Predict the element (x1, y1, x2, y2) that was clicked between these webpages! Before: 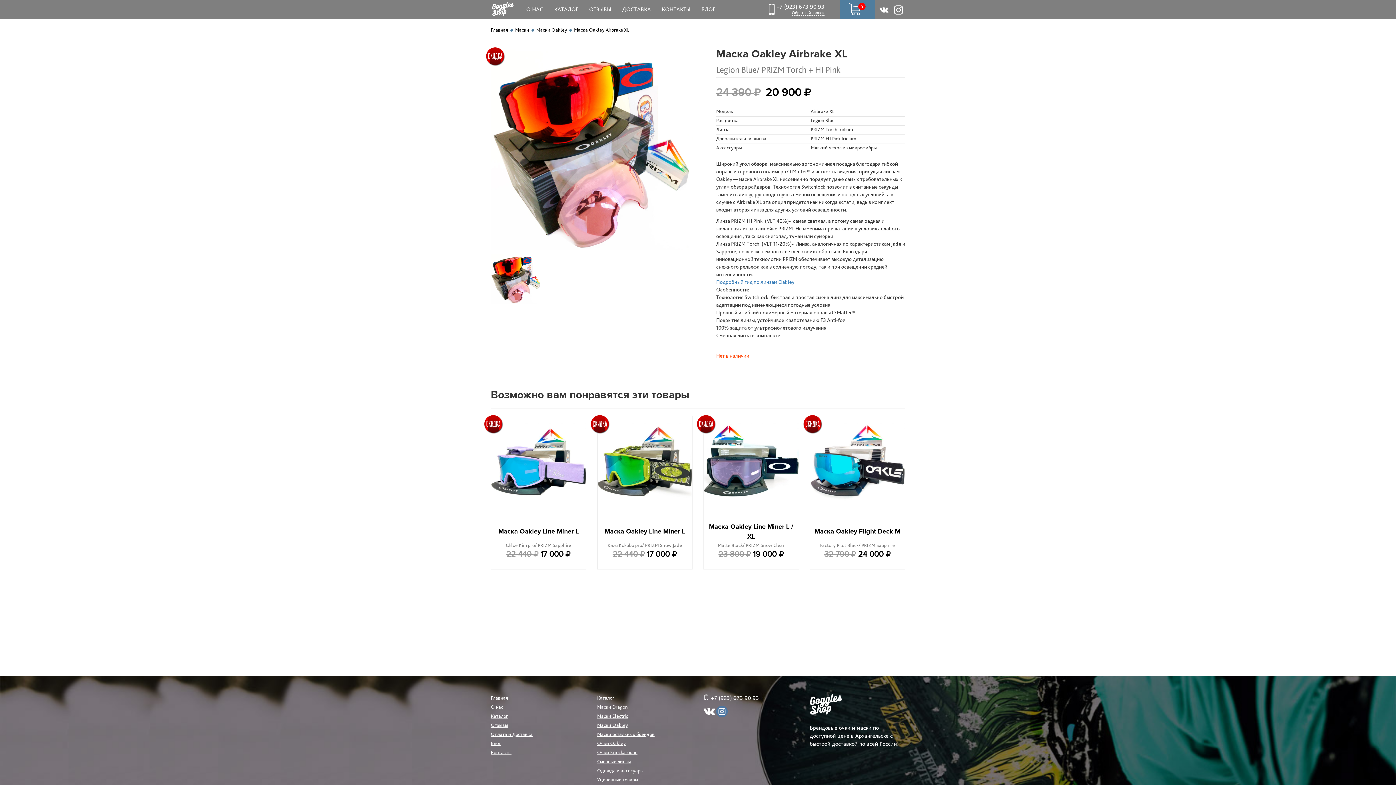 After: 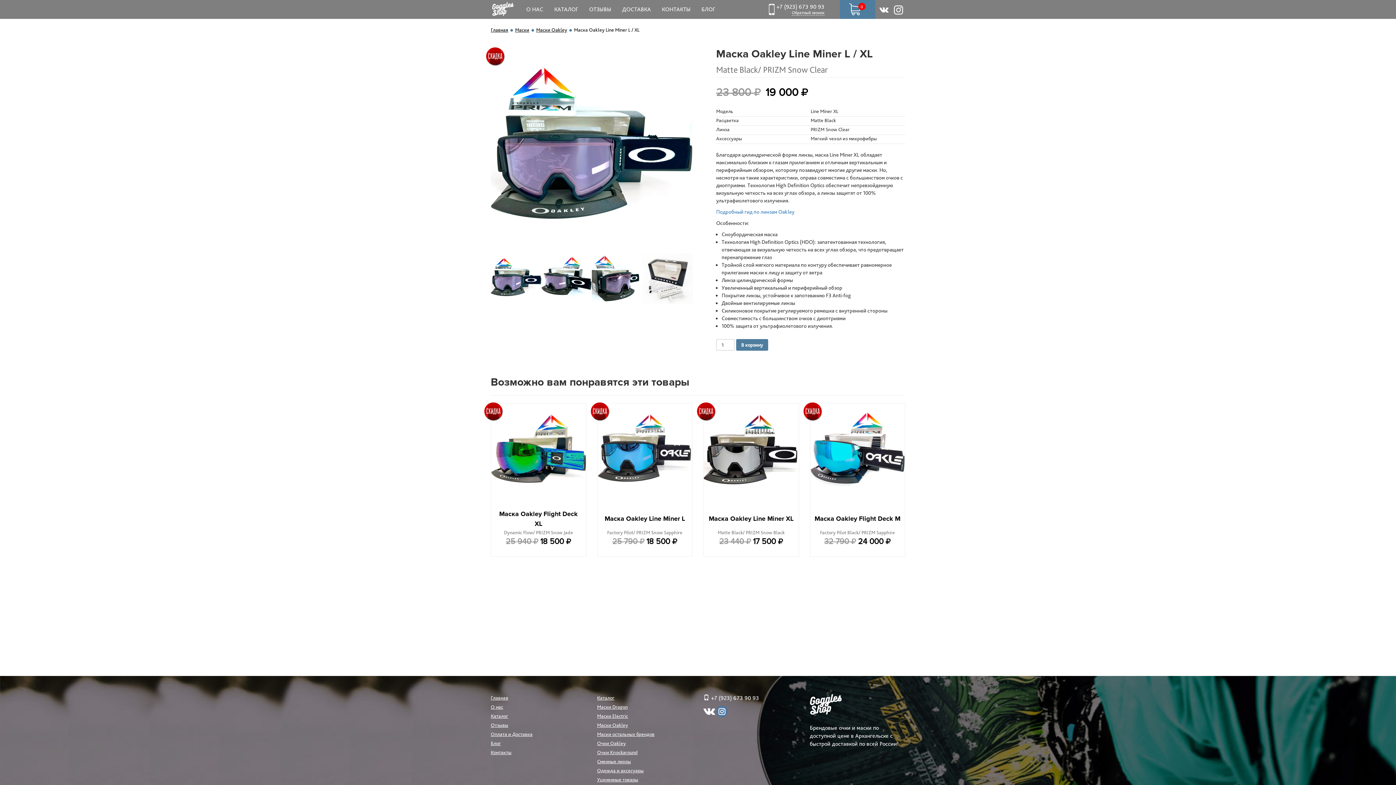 Action: bbox: (704, 460, 798, 558) label: Маска Oakley Line Miner L / XL

Matte Black/ PRIZM Snow Clear

23 800 
 19 000 